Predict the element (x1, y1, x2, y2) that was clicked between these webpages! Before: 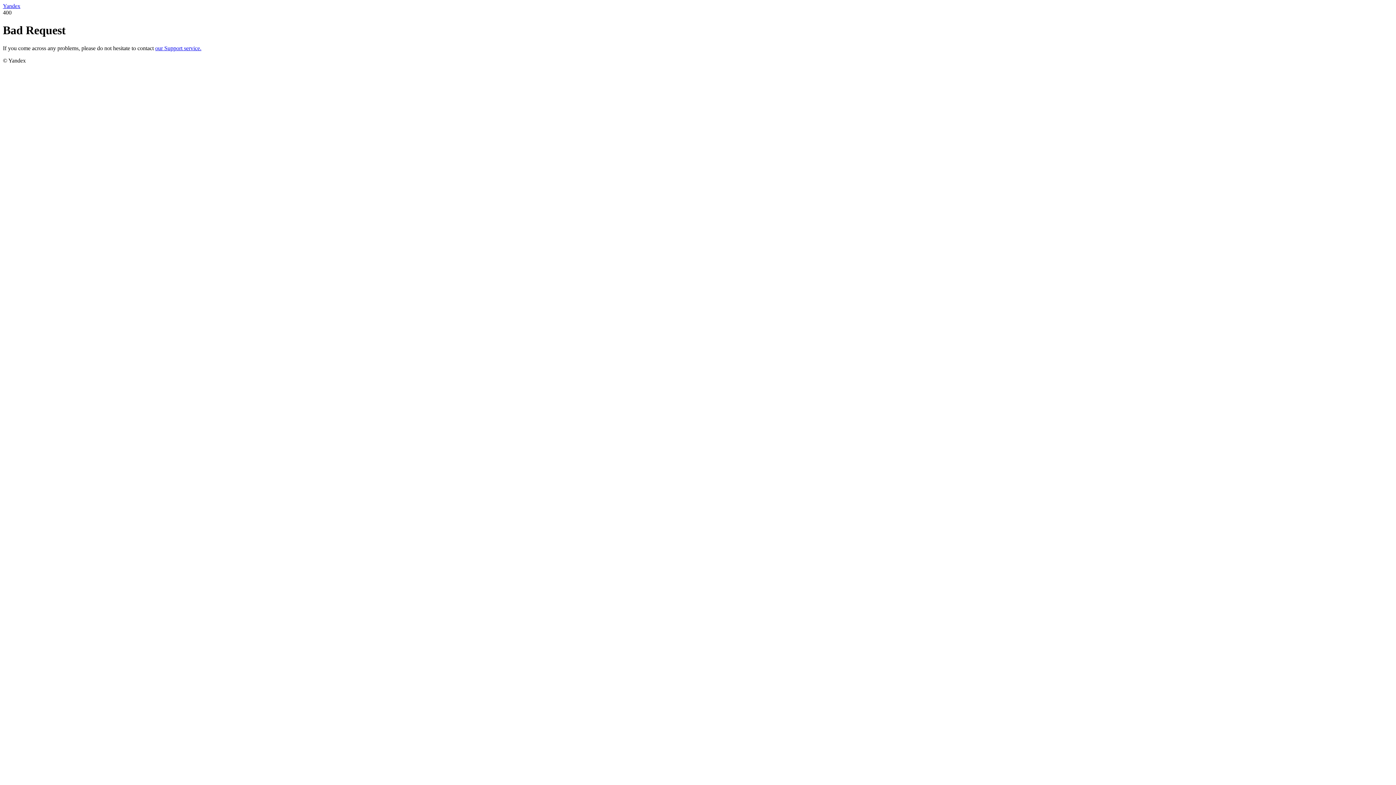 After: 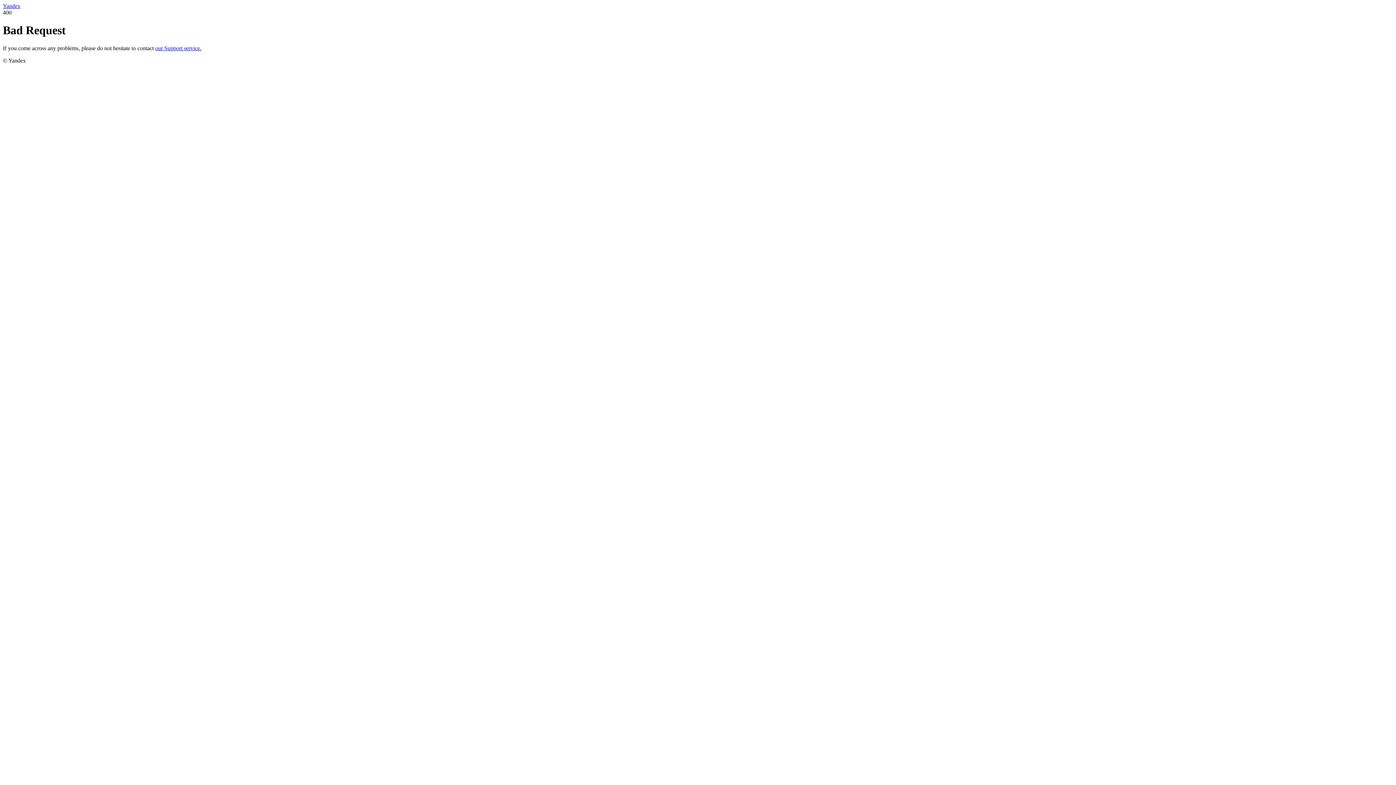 Action: bbox: (155, 45, 201, 51) label: our Support service.